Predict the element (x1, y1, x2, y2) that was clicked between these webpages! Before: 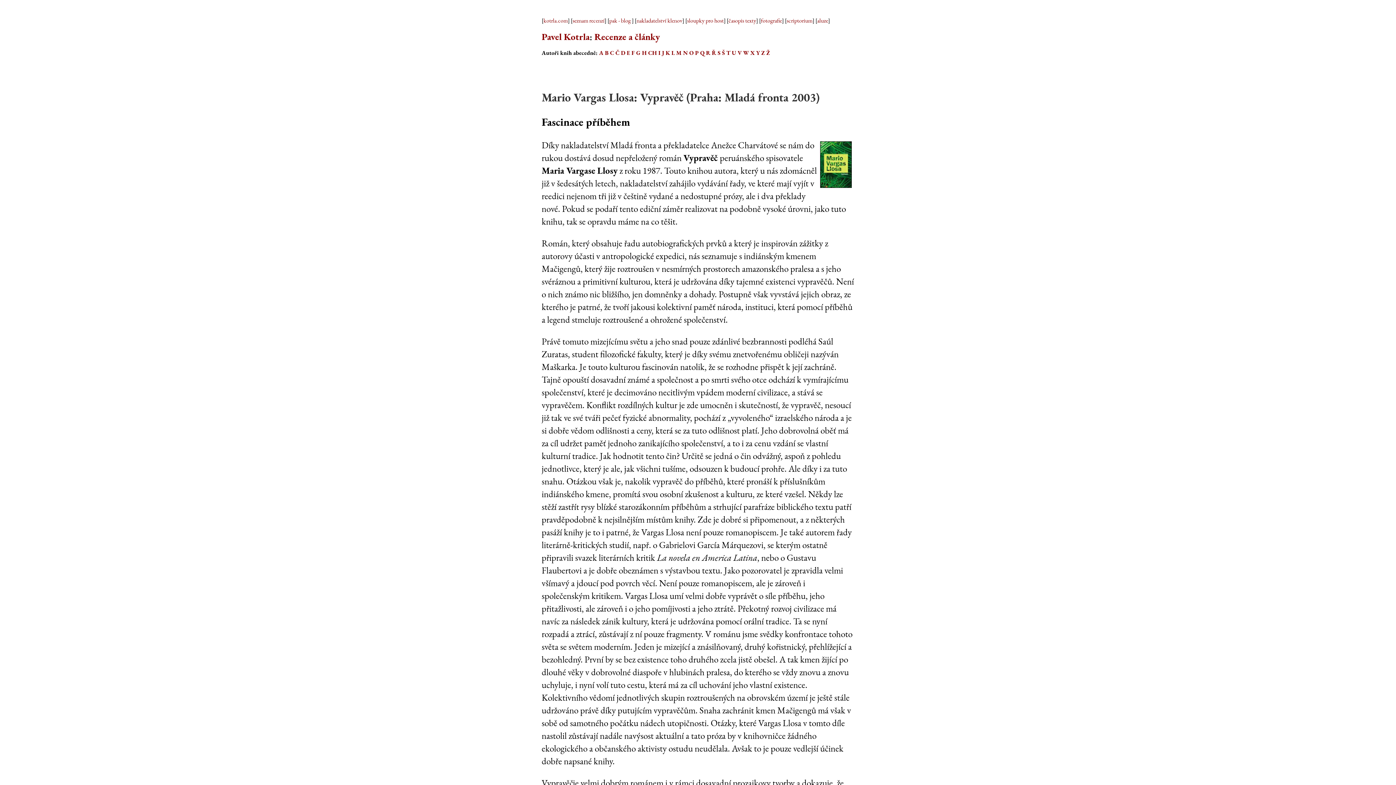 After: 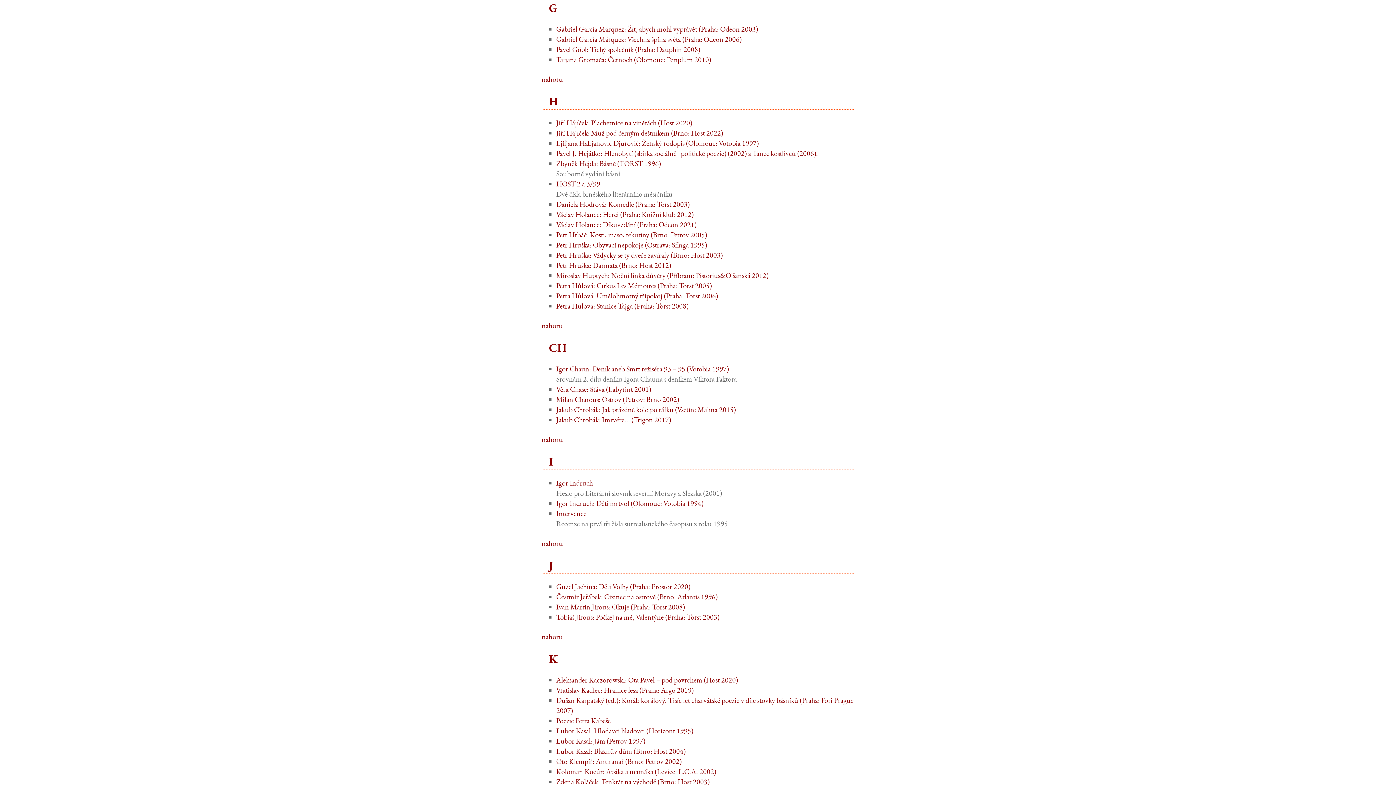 Action: label: G bbox: (636, 49, 640, 56)